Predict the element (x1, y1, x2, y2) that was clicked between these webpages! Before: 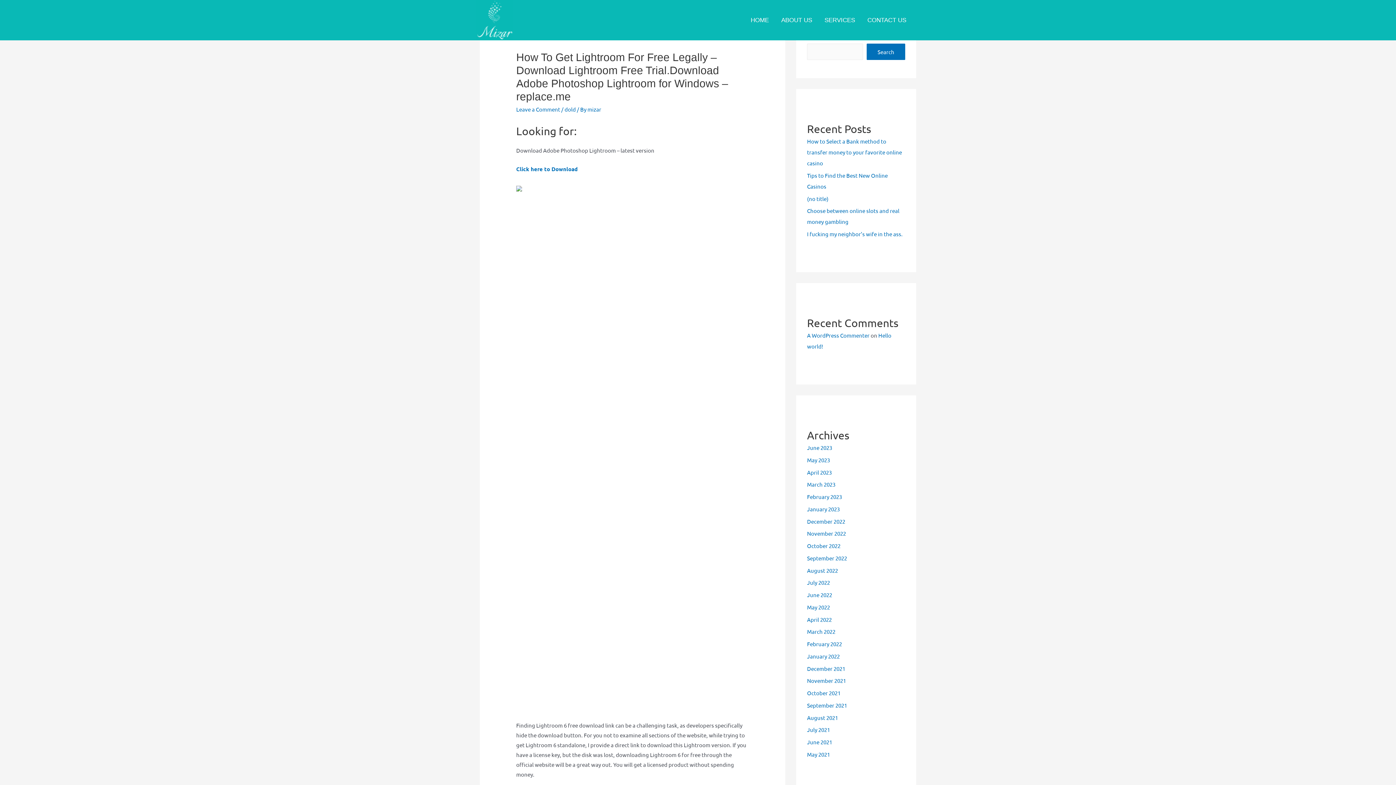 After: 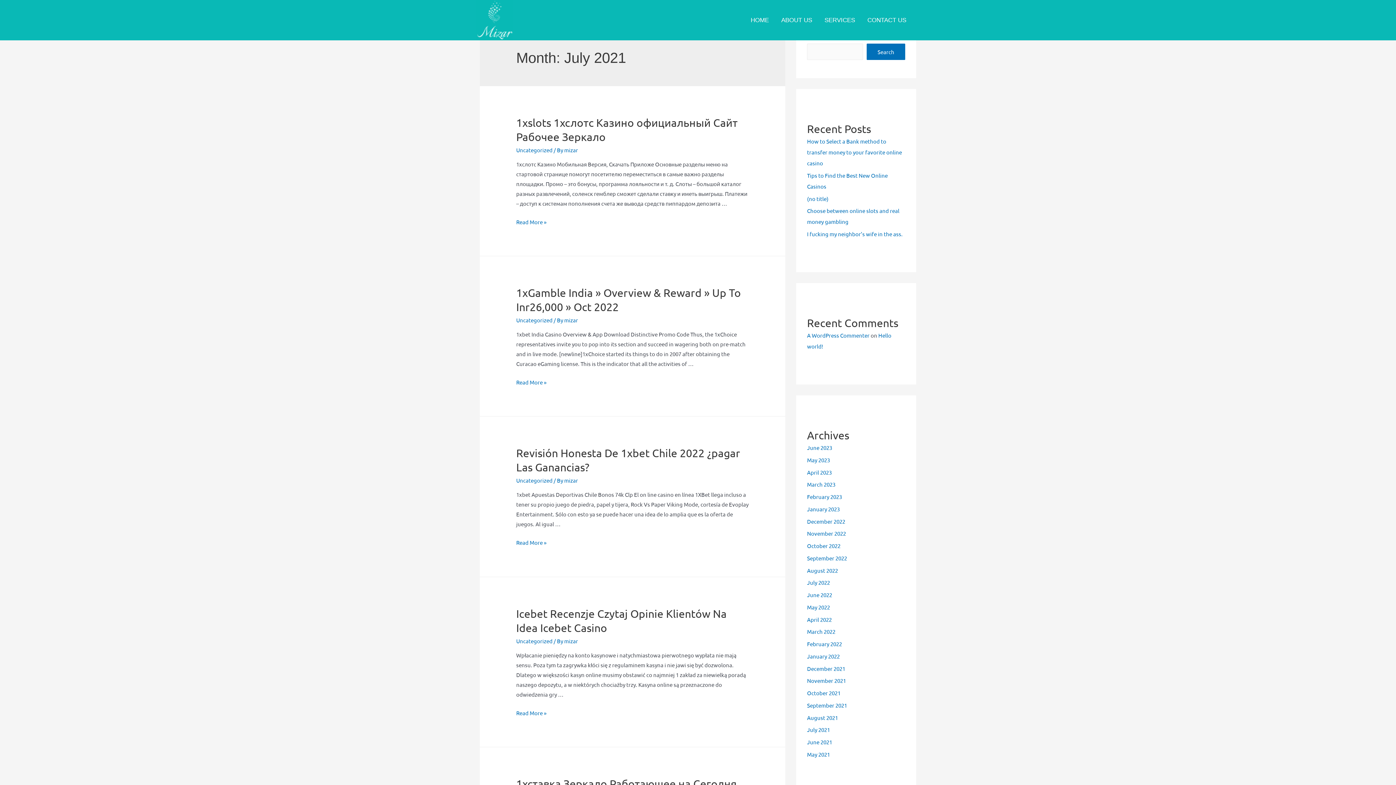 Action: bbox: (807, 726, 830, 733) label: July 2021